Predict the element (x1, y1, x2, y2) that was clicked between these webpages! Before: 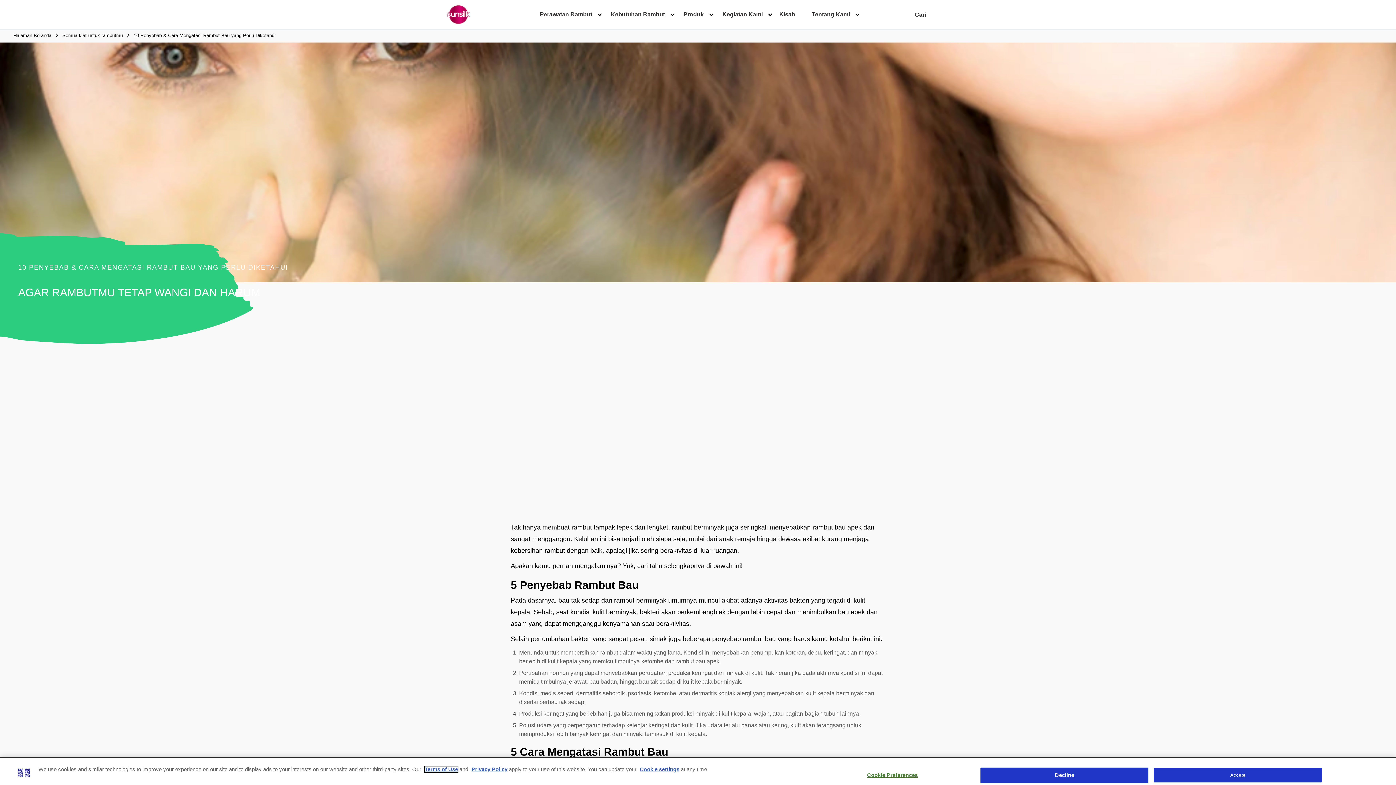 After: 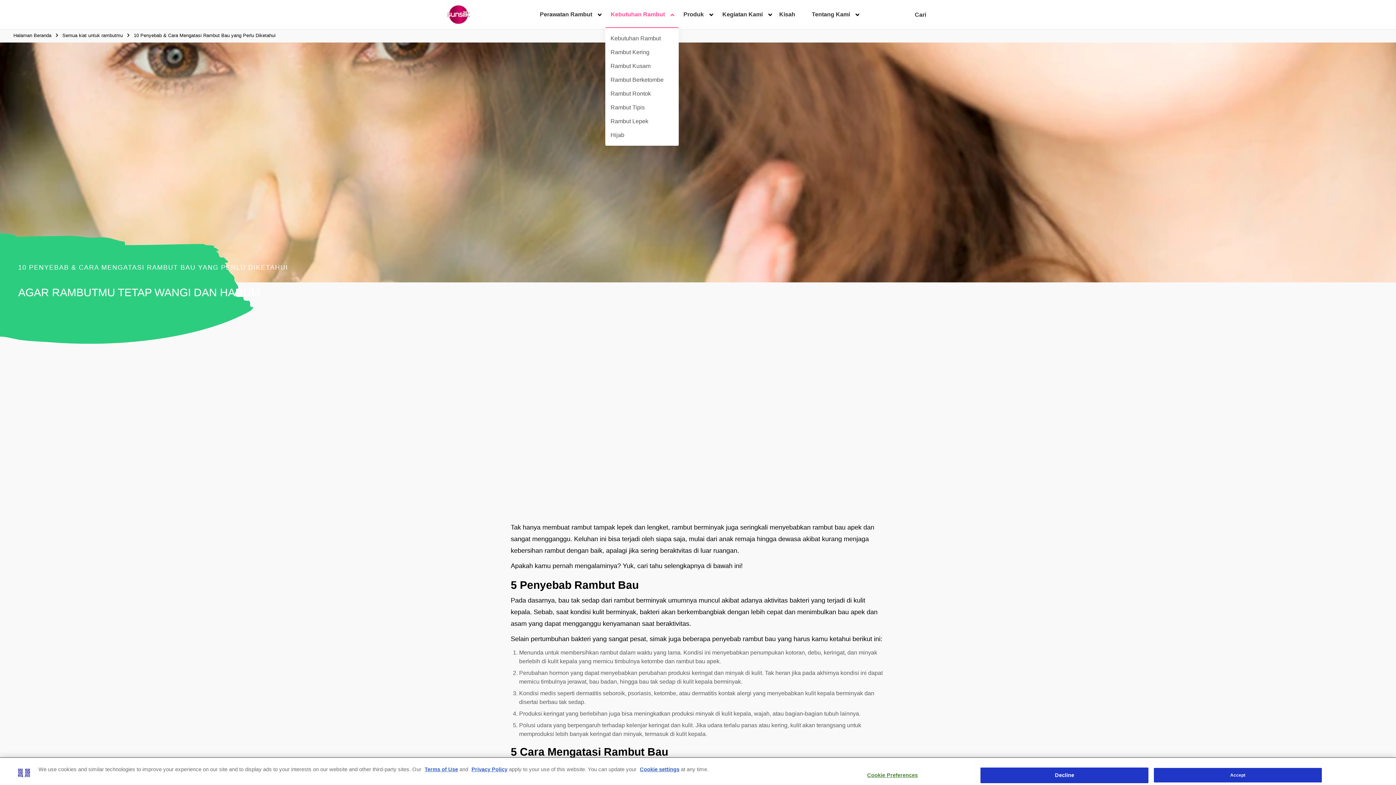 Action: label: Kebutuhan Rambut bbox: (601, 1, 674, 27)